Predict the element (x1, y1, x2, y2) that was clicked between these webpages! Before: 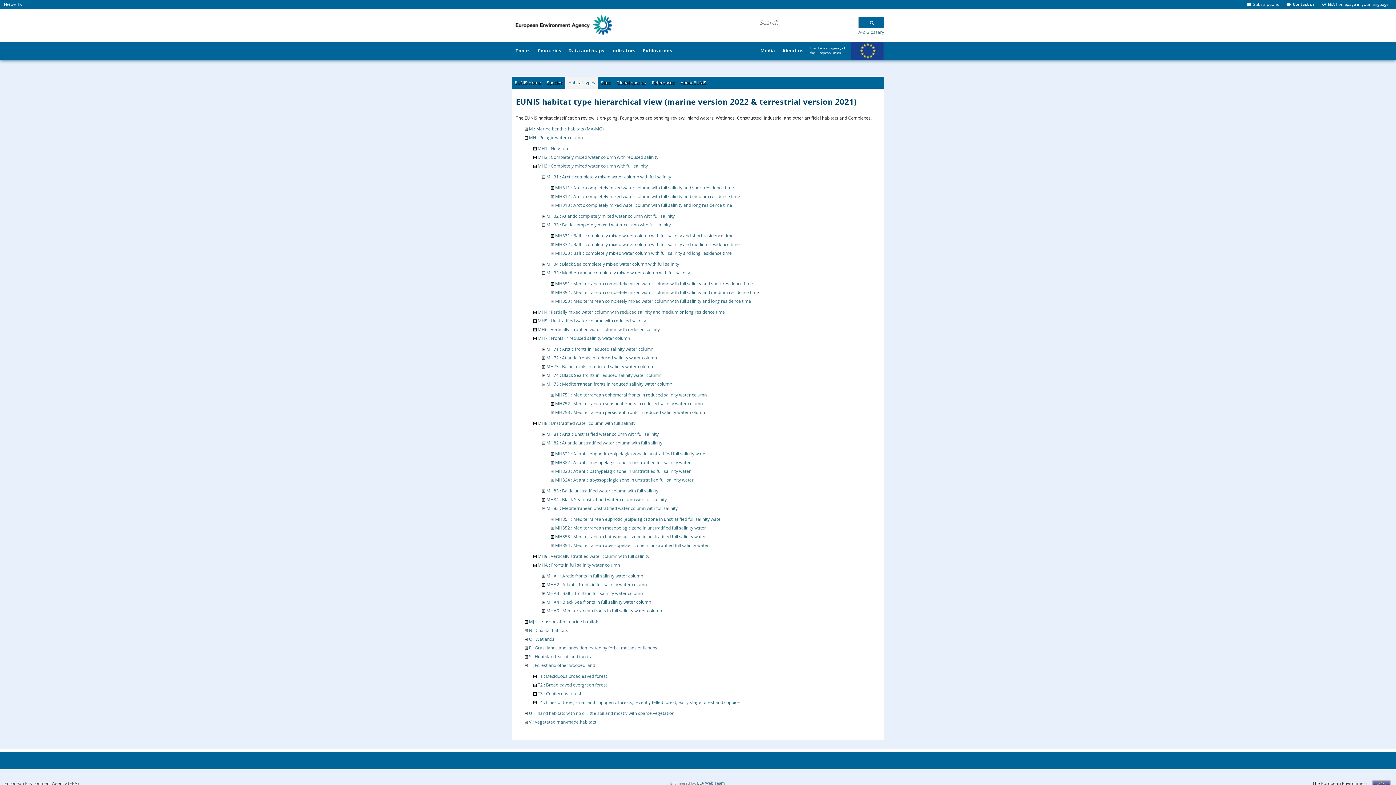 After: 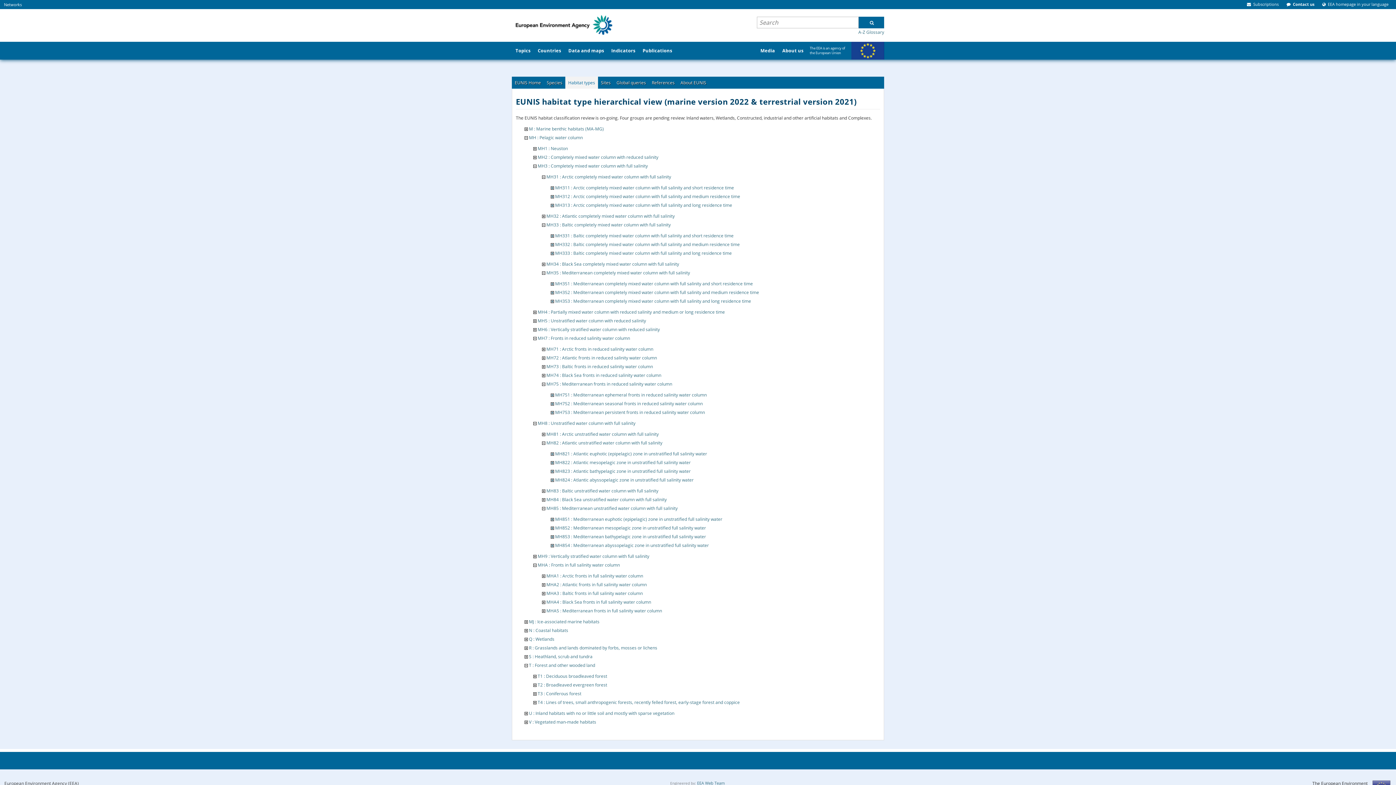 Action: label: A-Z Glossary bbox: (858, 29, 884, 35)